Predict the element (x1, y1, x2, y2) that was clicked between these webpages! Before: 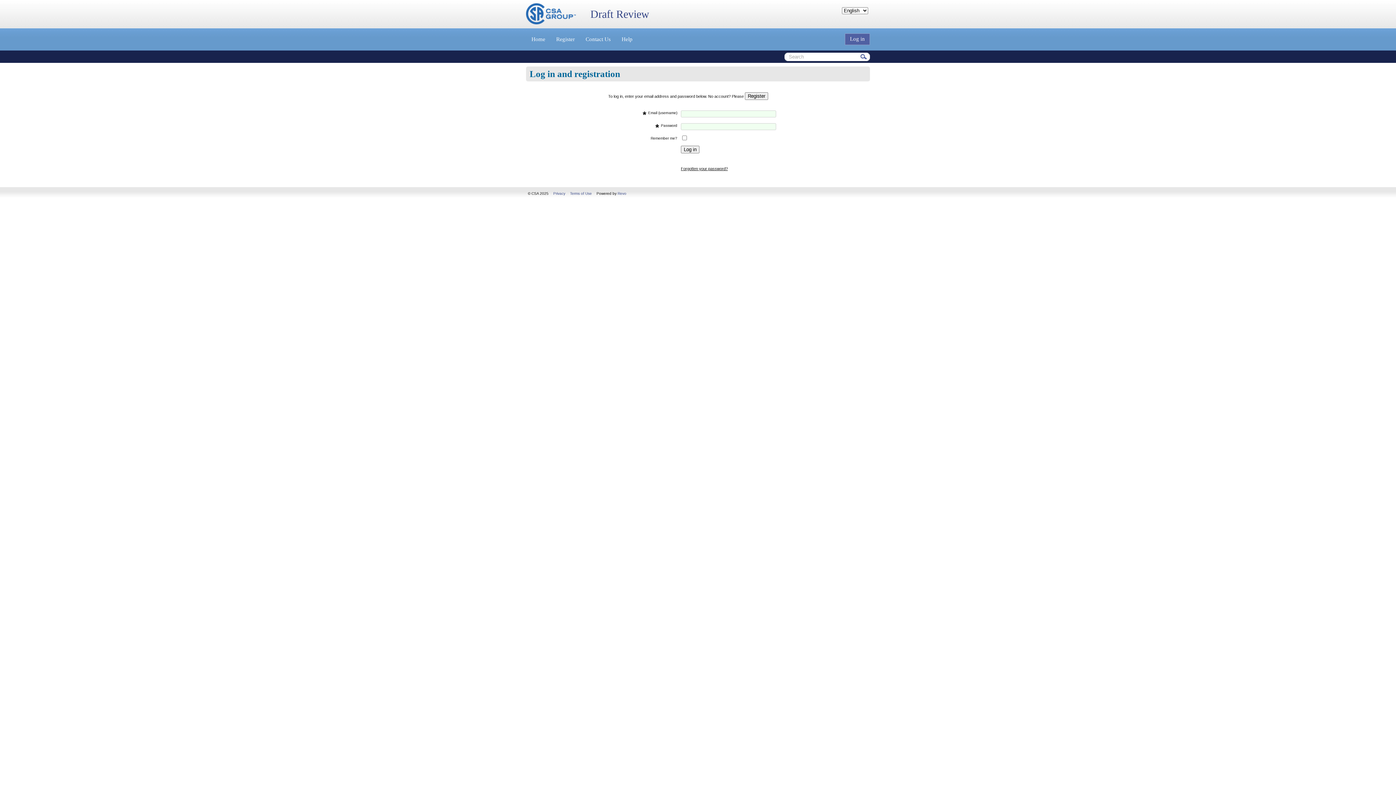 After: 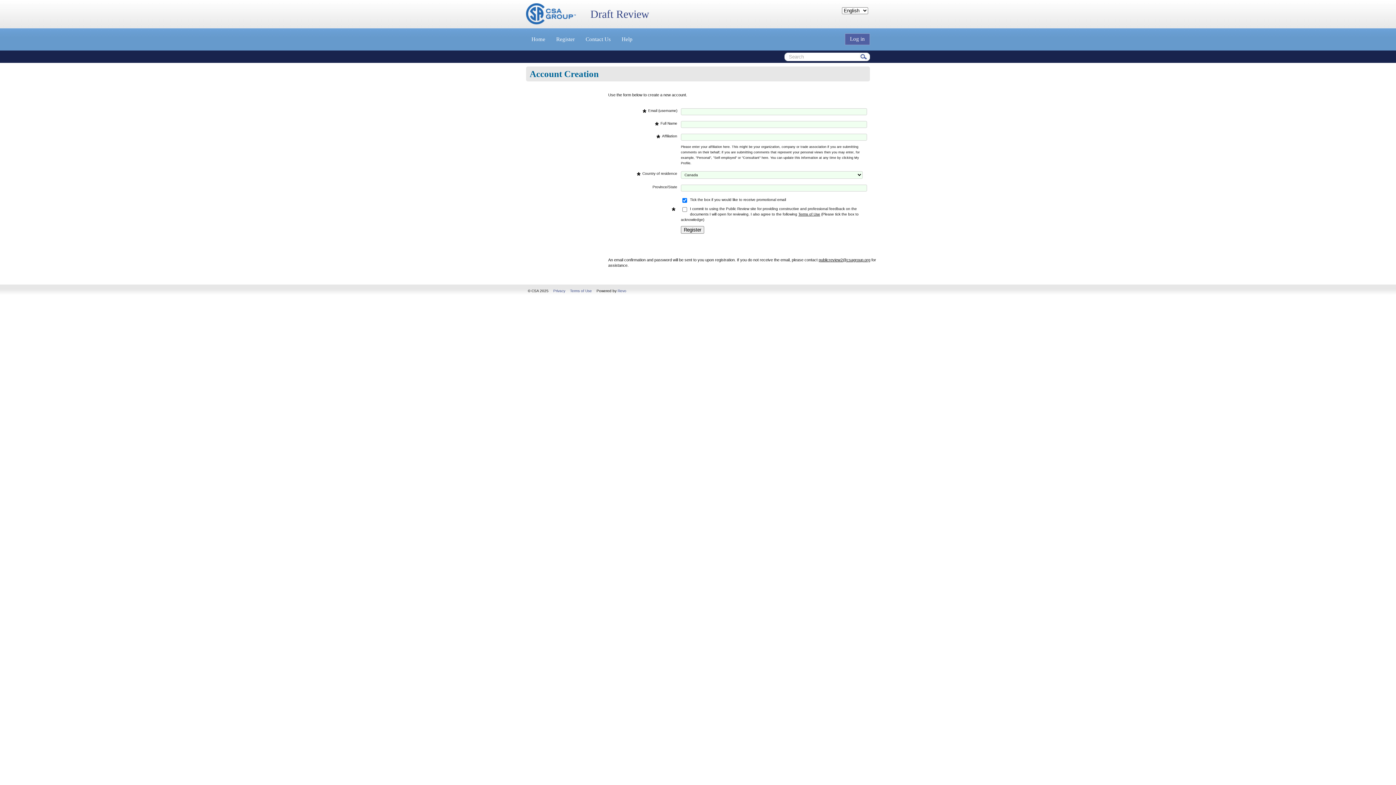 Action: bbox: (550, 28, 580, 50) label: Register